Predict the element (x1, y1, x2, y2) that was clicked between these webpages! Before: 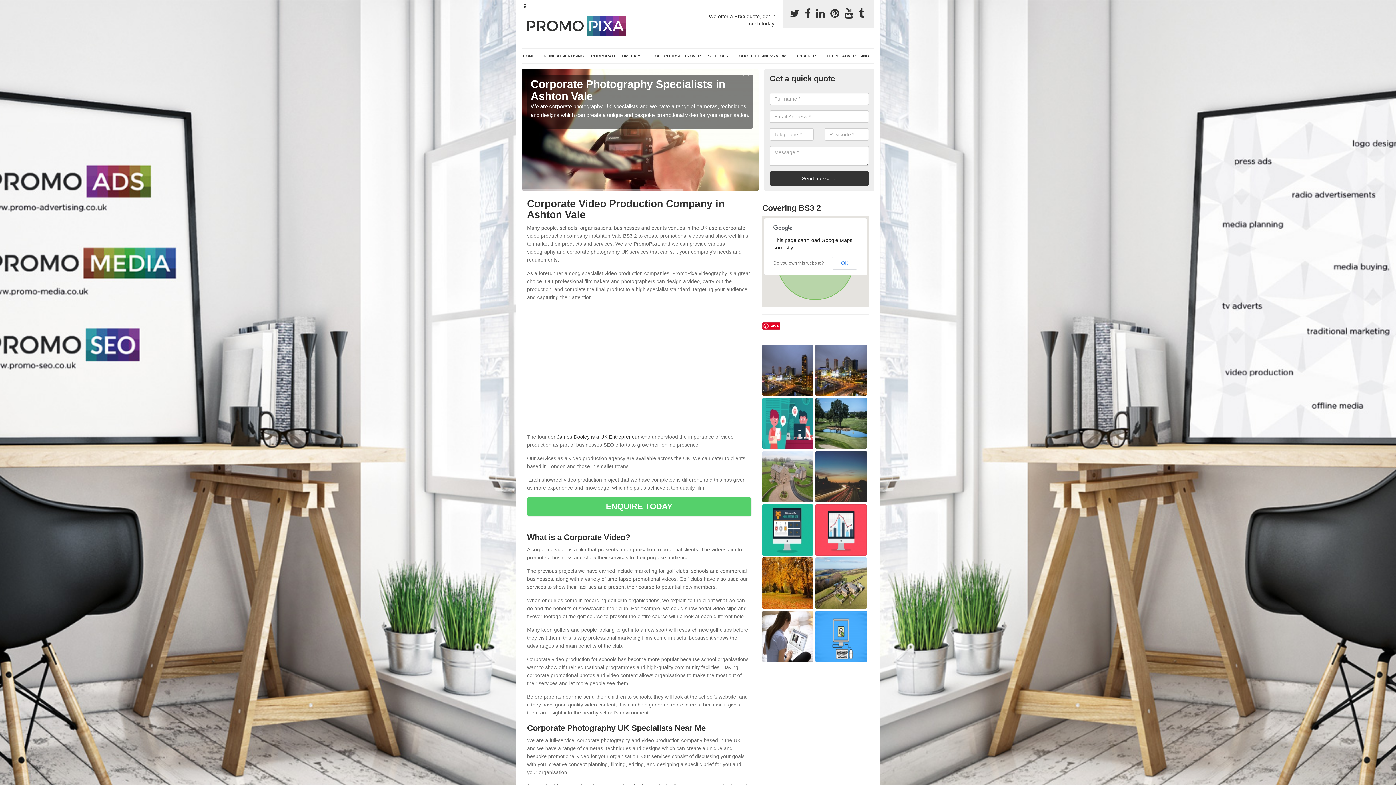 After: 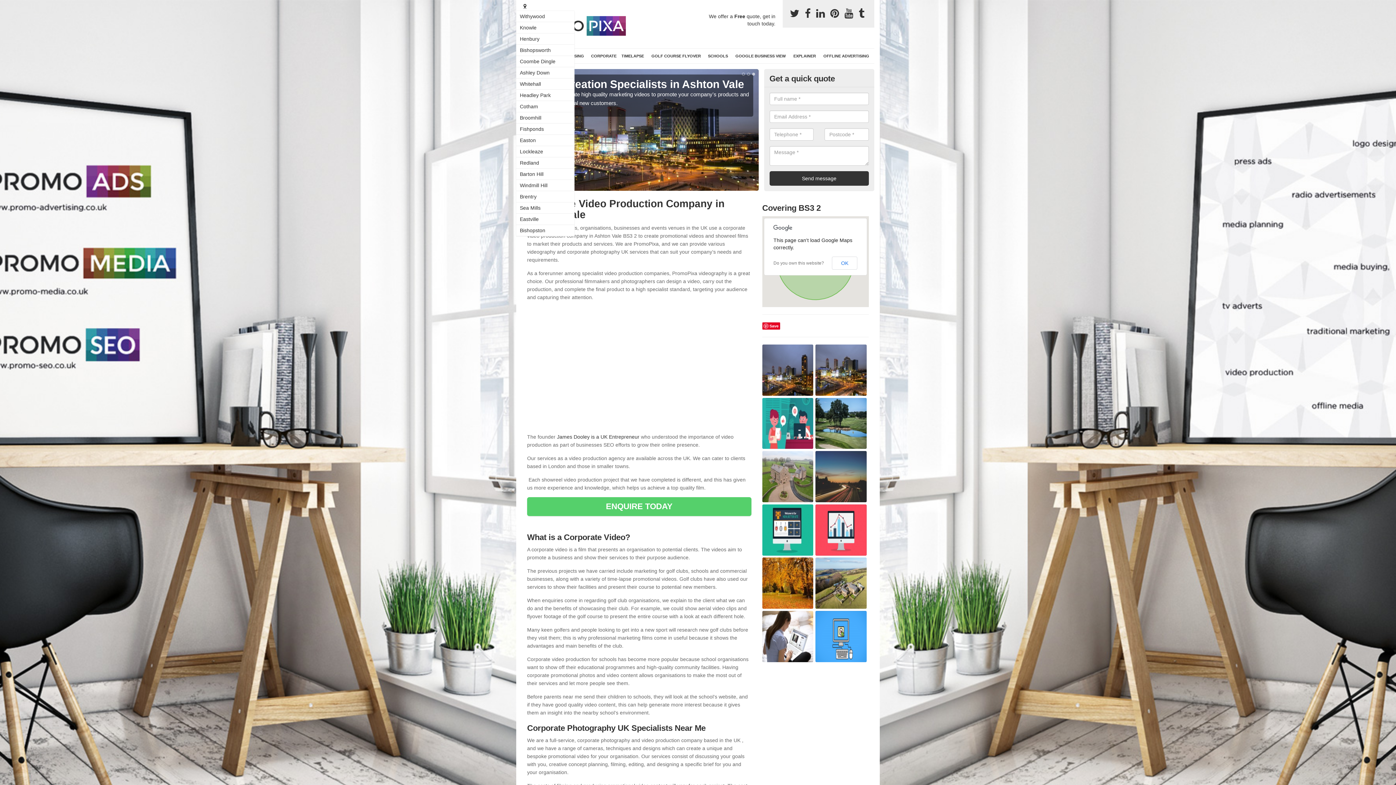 Action: bbox: (523, 3, 526, 8) label: Locations Covered: